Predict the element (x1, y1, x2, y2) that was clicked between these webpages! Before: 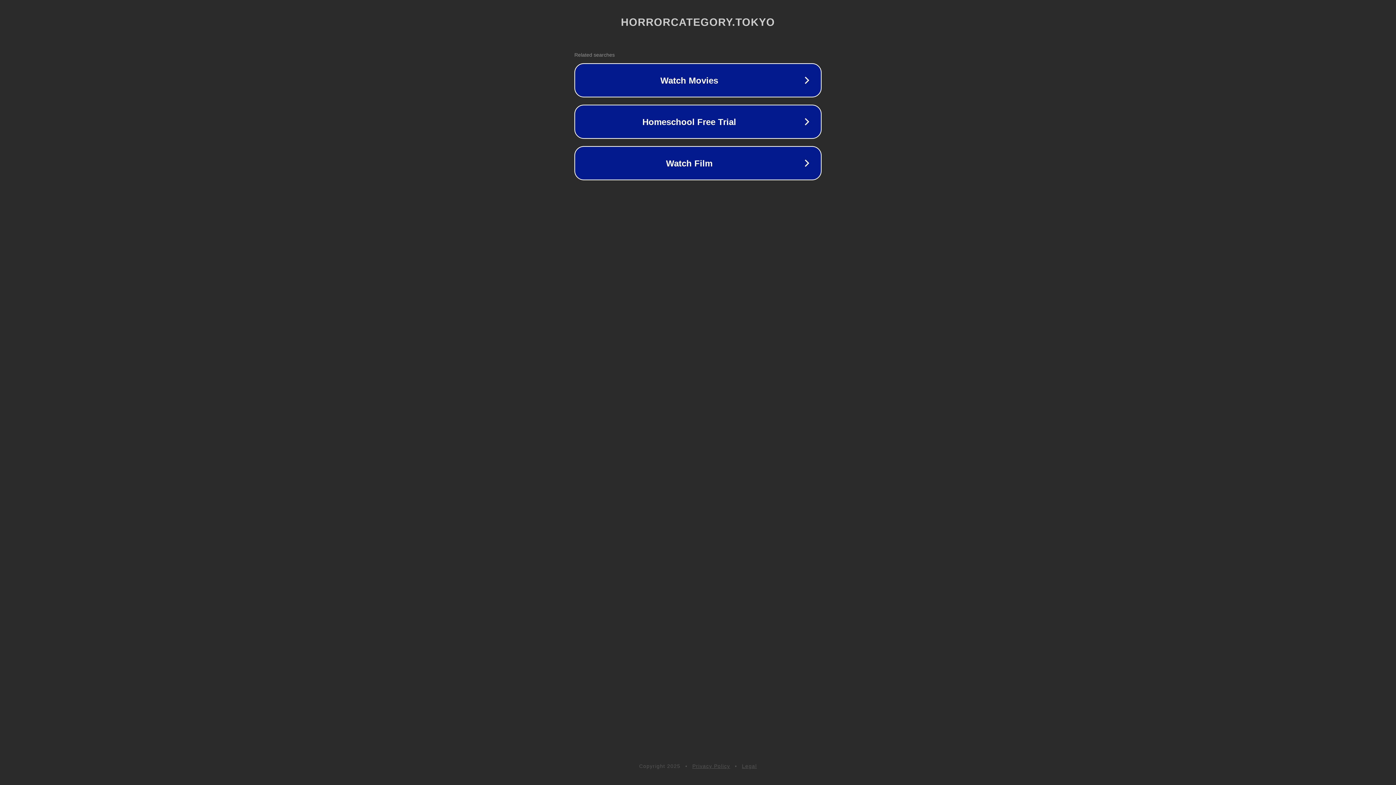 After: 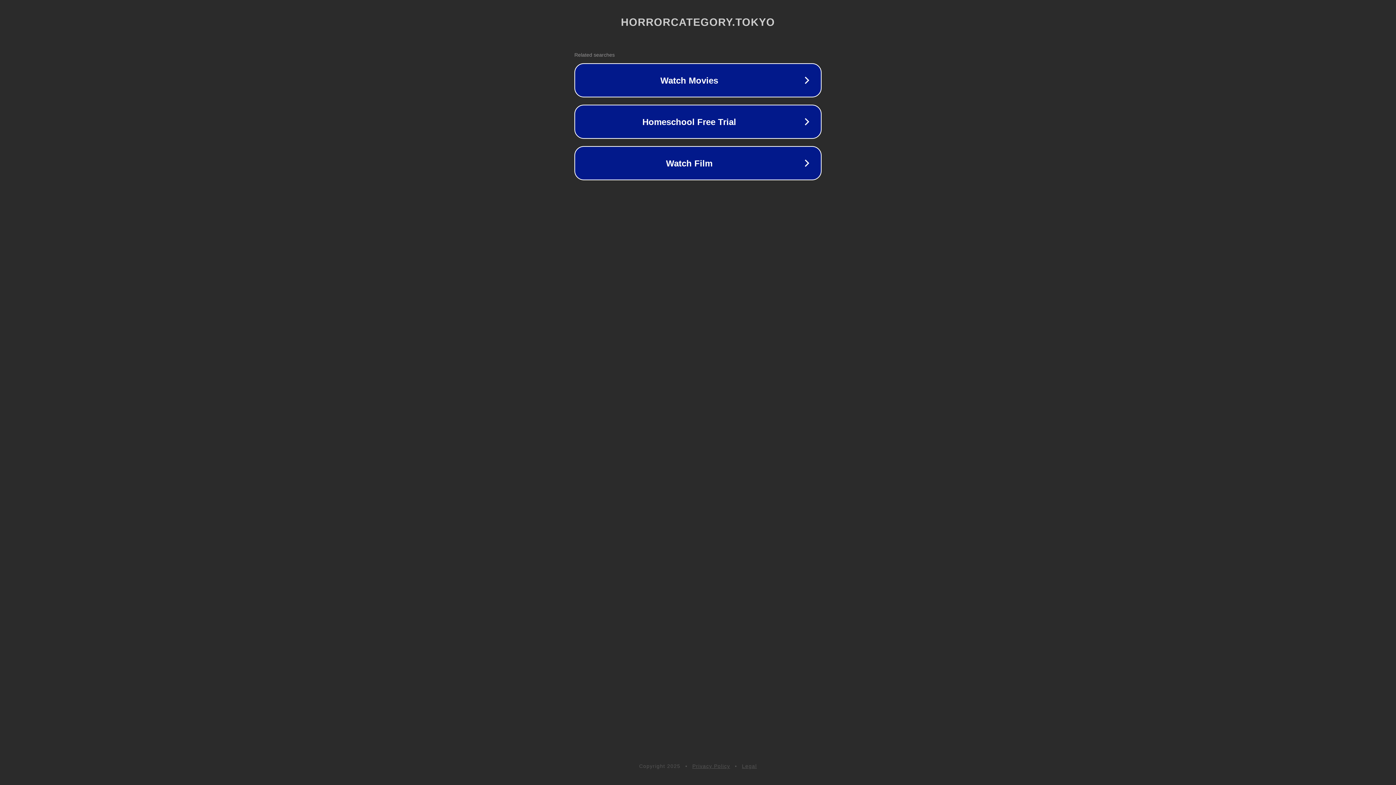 Action: bbox: (742, 763, 757, 769) label: Legal